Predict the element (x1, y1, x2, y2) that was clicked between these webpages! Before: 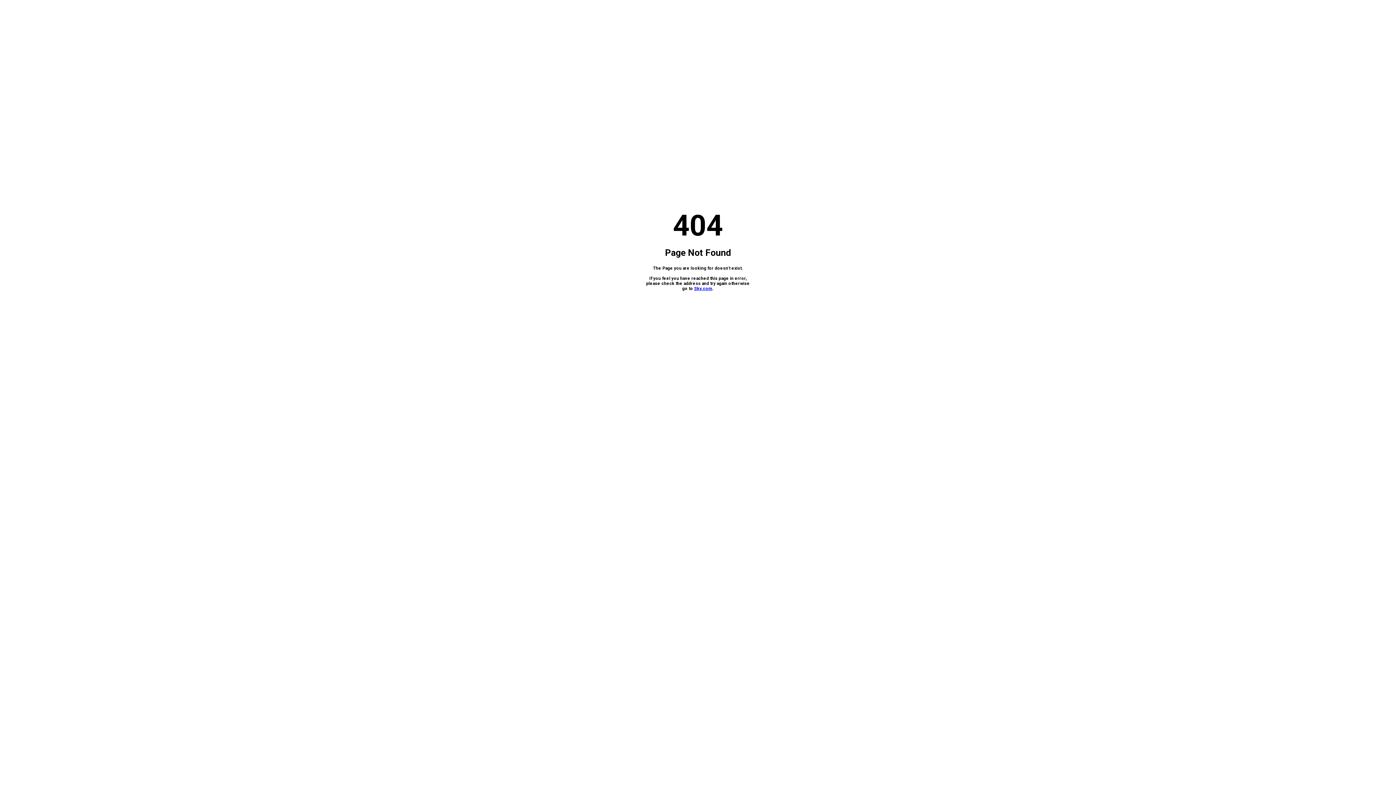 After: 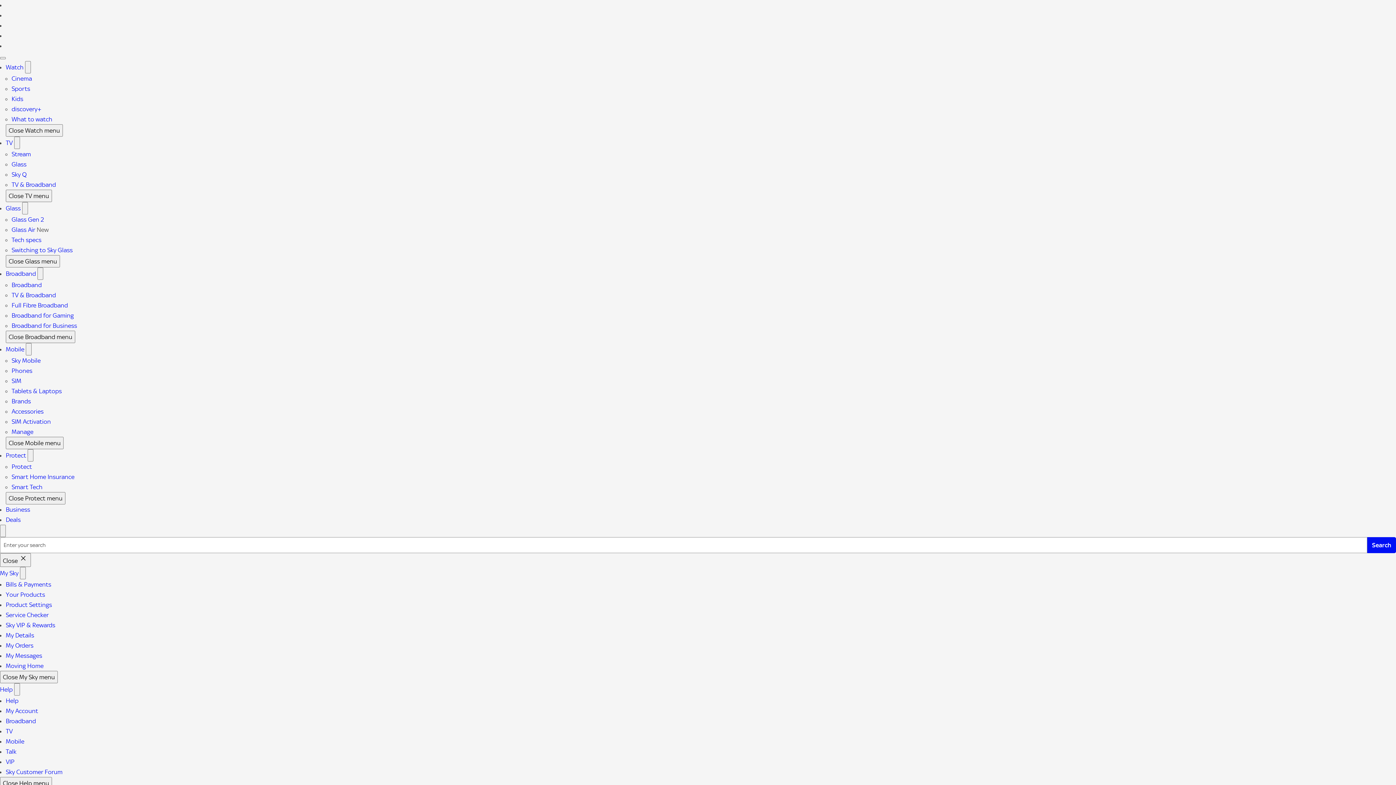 Action: bbox: (694, 286, 712, 291) label: Sky.com